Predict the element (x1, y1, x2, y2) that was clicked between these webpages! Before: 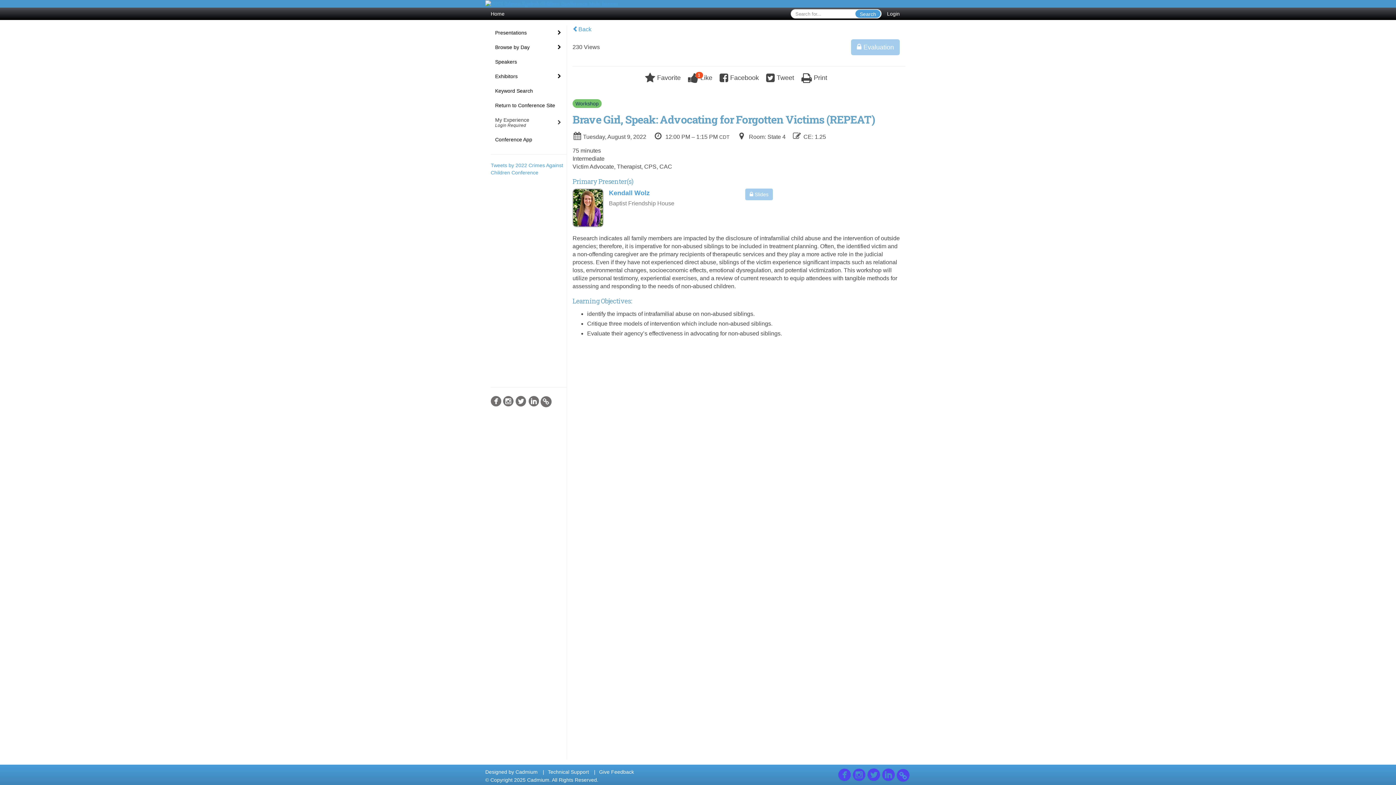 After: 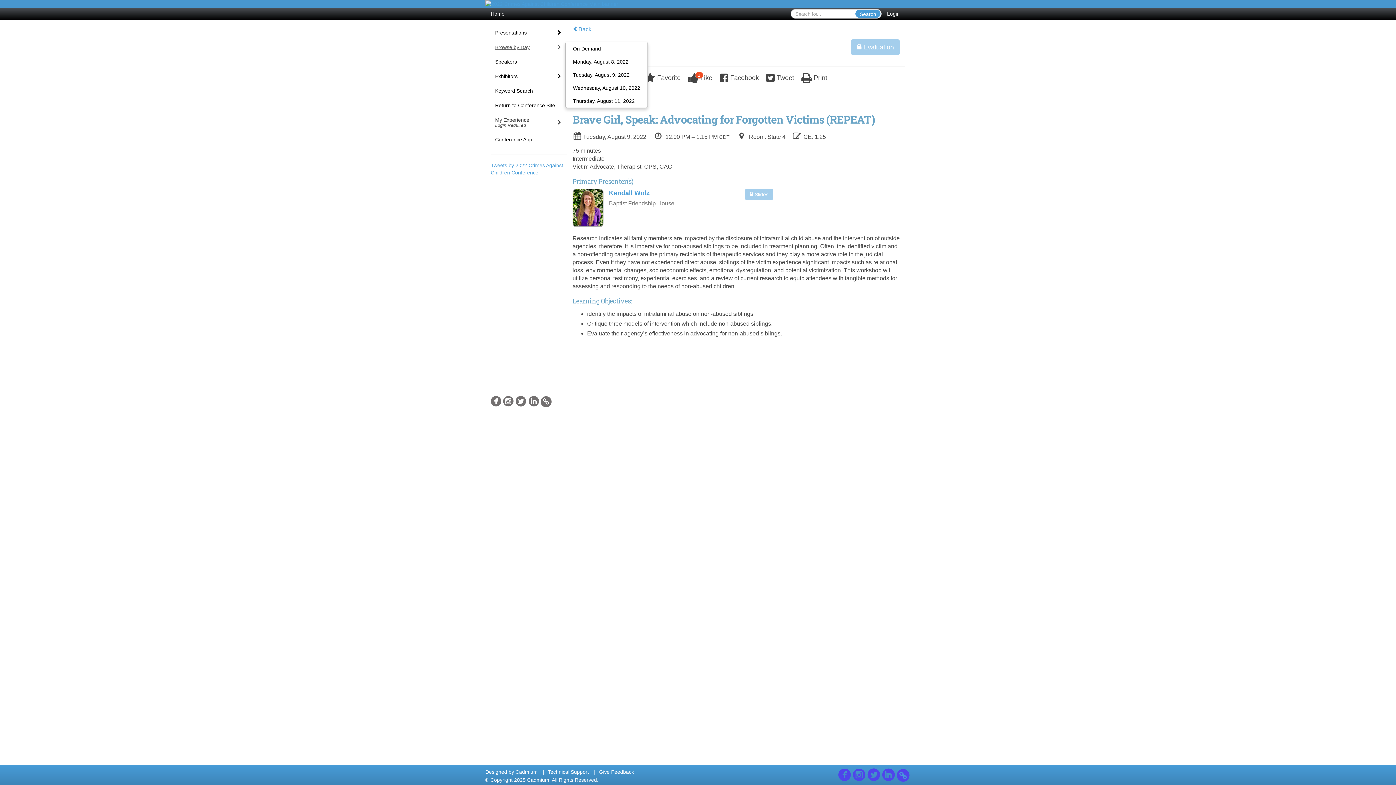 Action: bbox: (490, 40, 566, 54) label: Browse by Day